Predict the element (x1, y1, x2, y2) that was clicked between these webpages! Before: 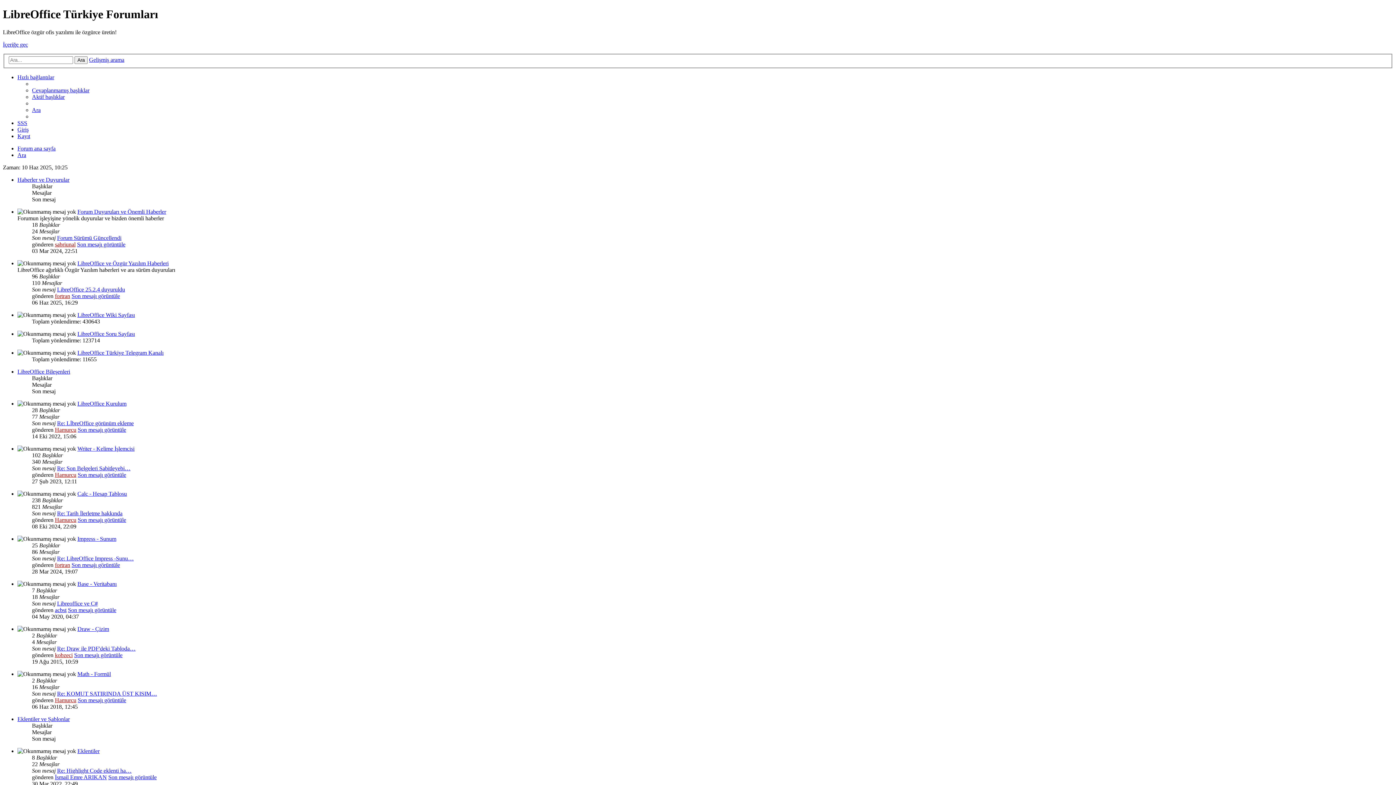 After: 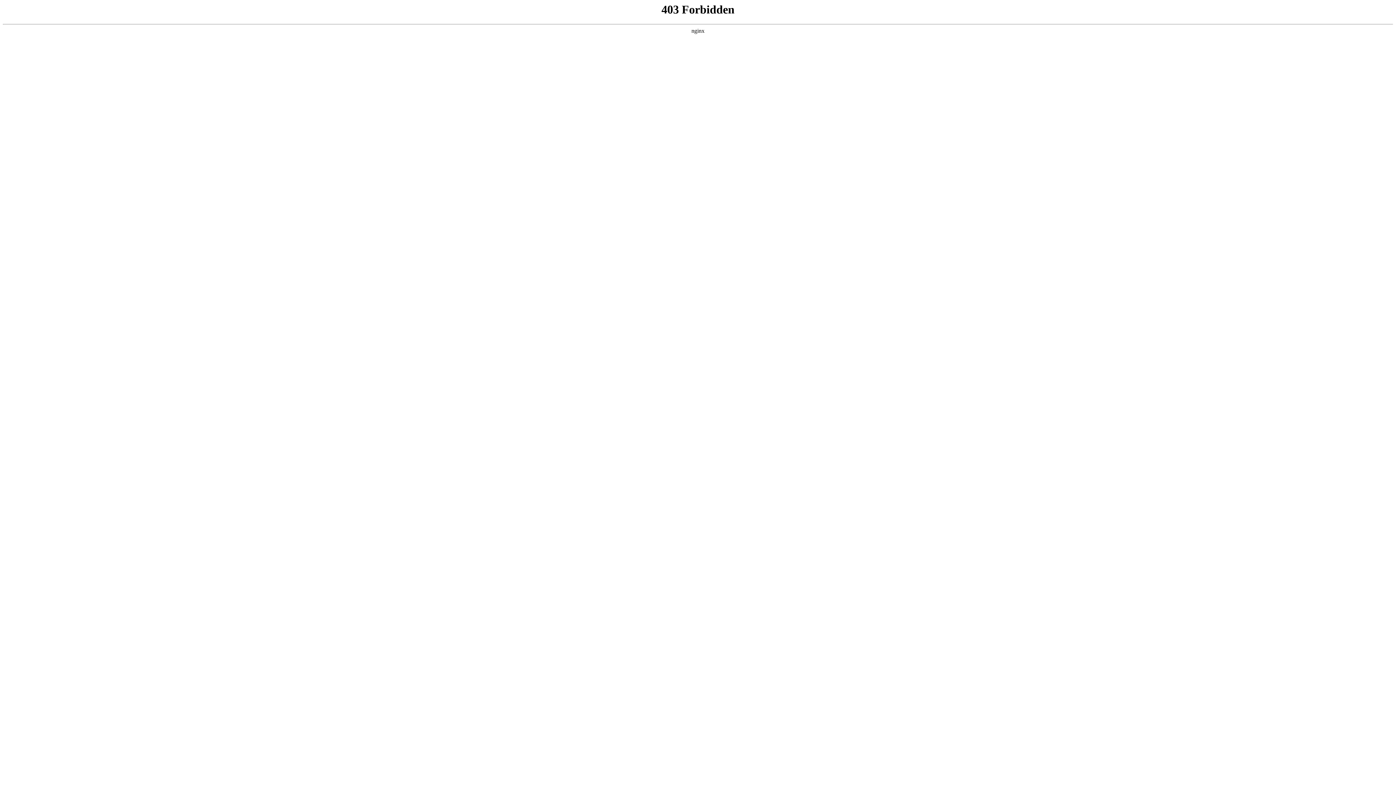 Action: label: Calc - Hesap Tablosu bbox: (77, 491, 126, 497)